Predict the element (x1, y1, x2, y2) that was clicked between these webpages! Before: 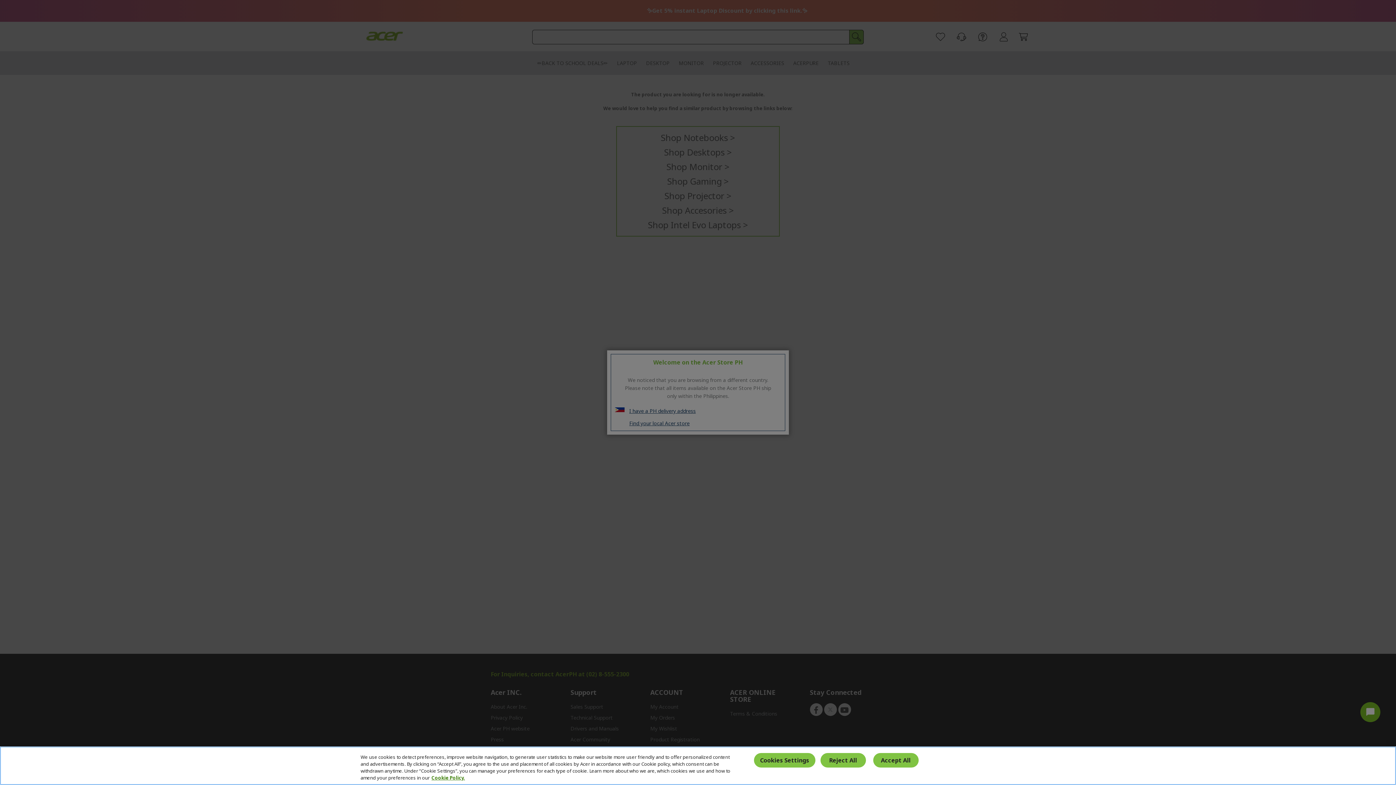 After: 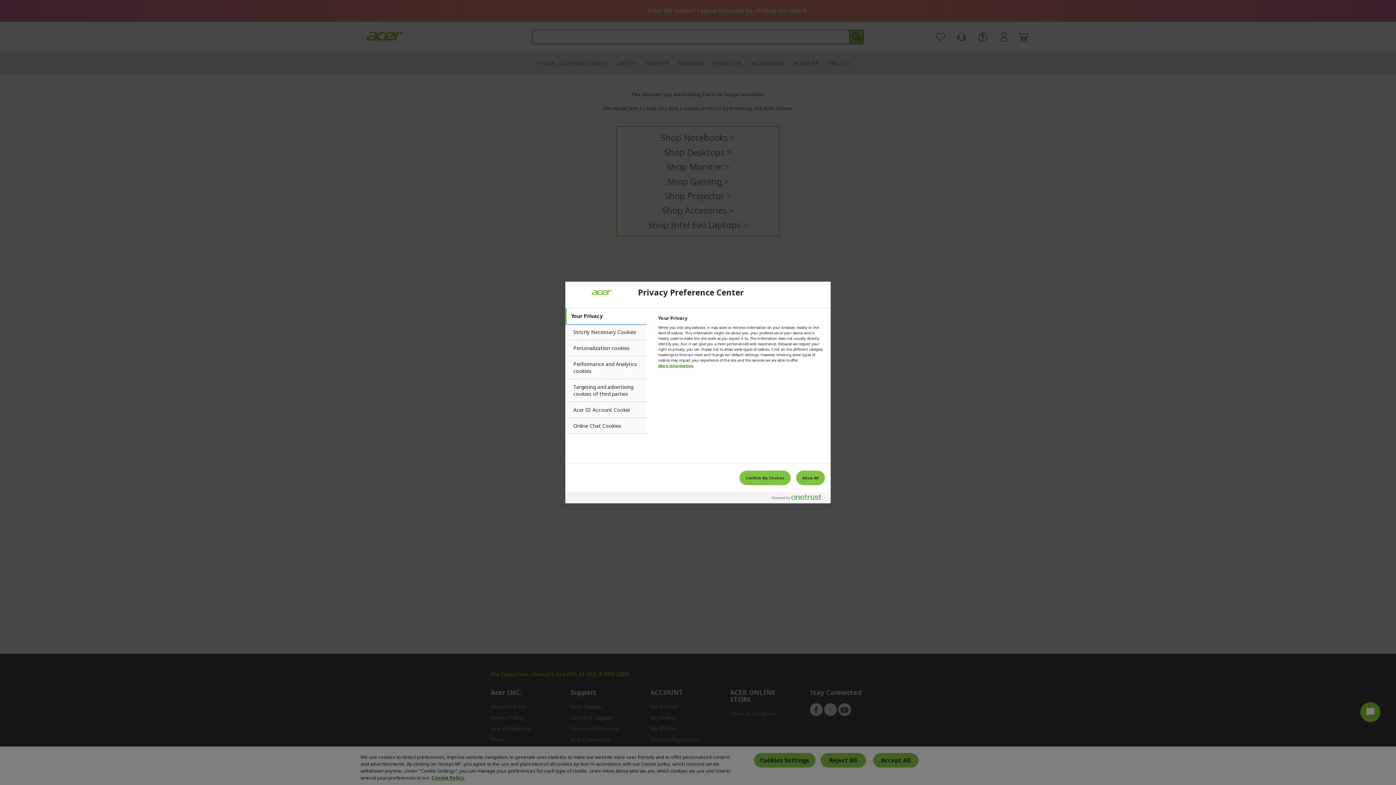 Action: label: Cookies Settings bbox: (754, 753, 815, 767)